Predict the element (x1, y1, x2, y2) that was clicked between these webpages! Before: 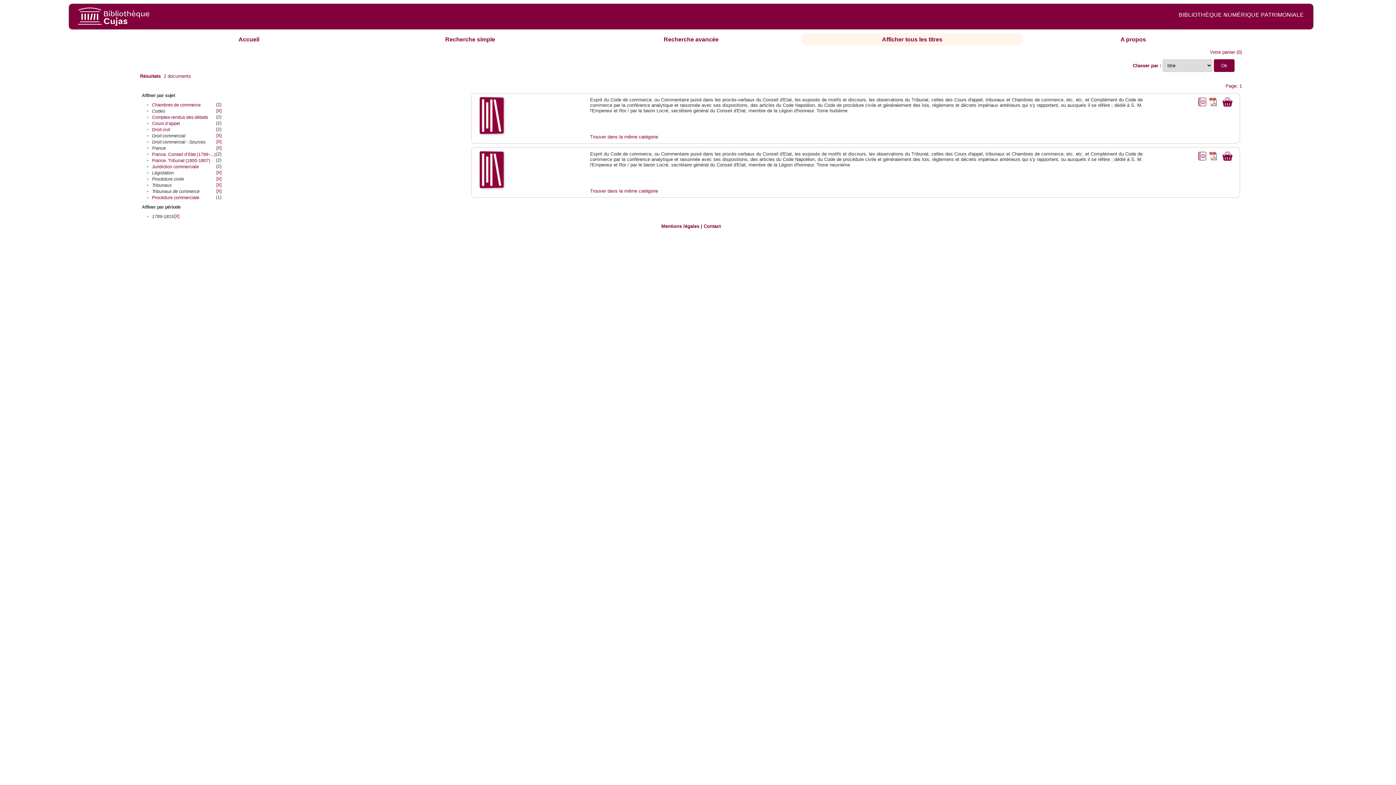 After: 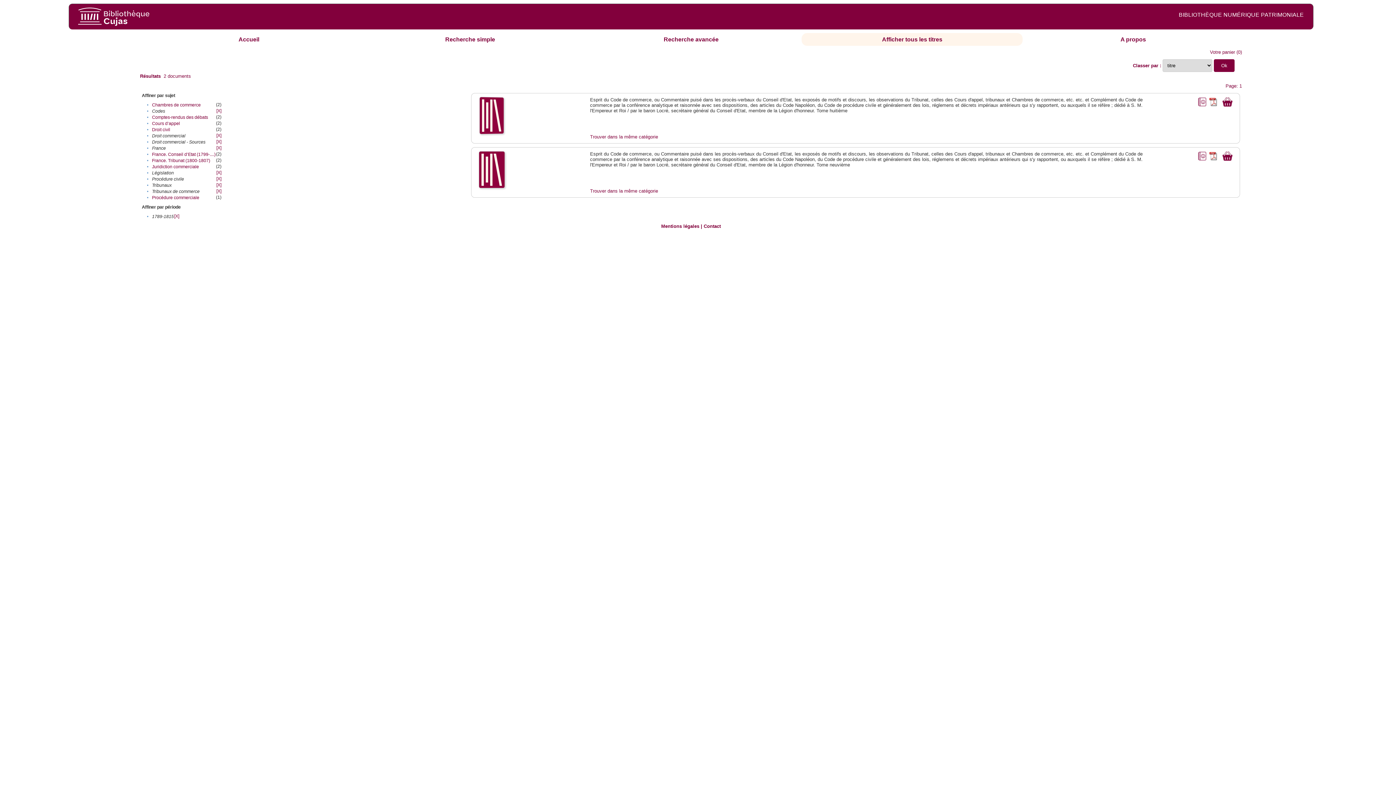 Action: bbox: (478, 184, 505, 189)